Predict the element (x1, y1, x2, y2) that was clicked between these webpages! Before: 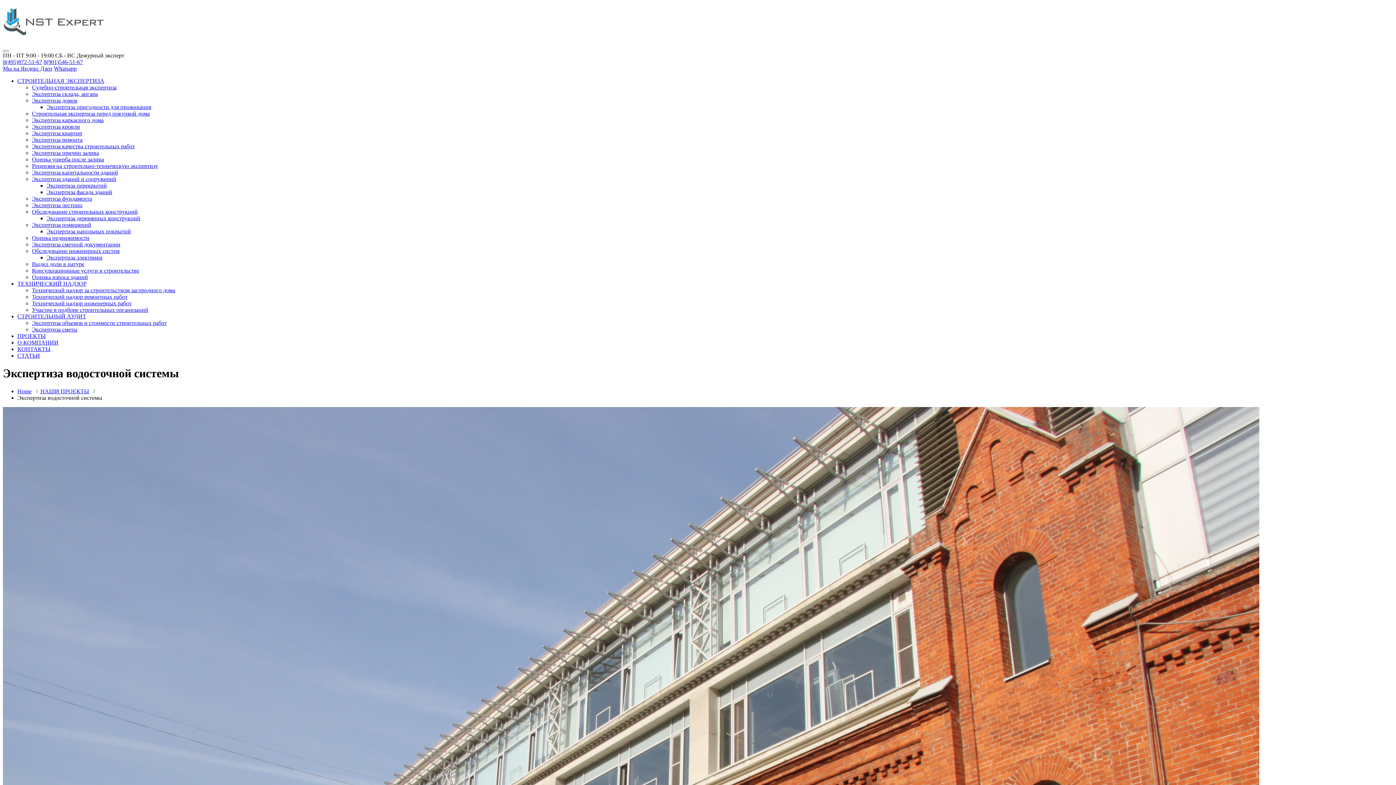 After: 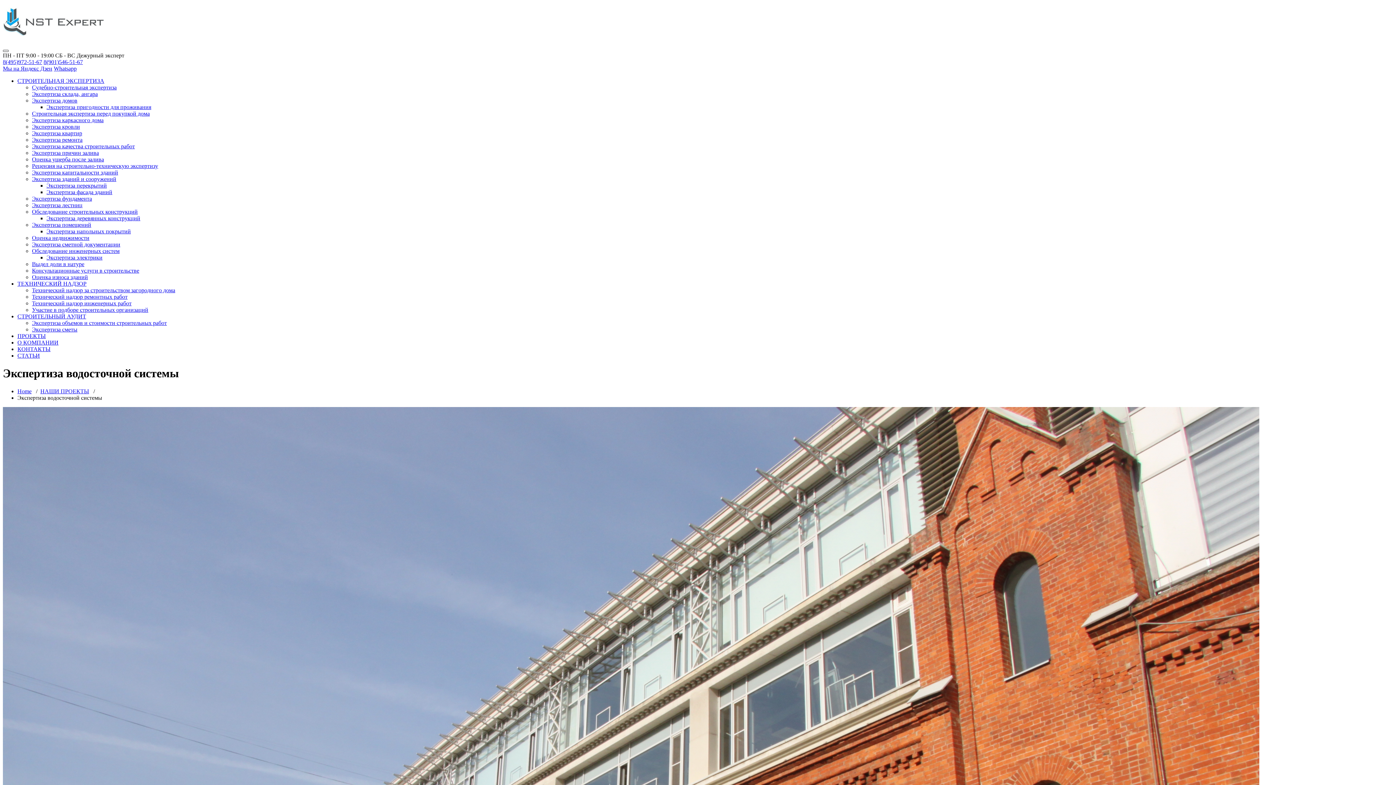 Action: bbox: (2, 49, 8, 51) label: Toggle navigation